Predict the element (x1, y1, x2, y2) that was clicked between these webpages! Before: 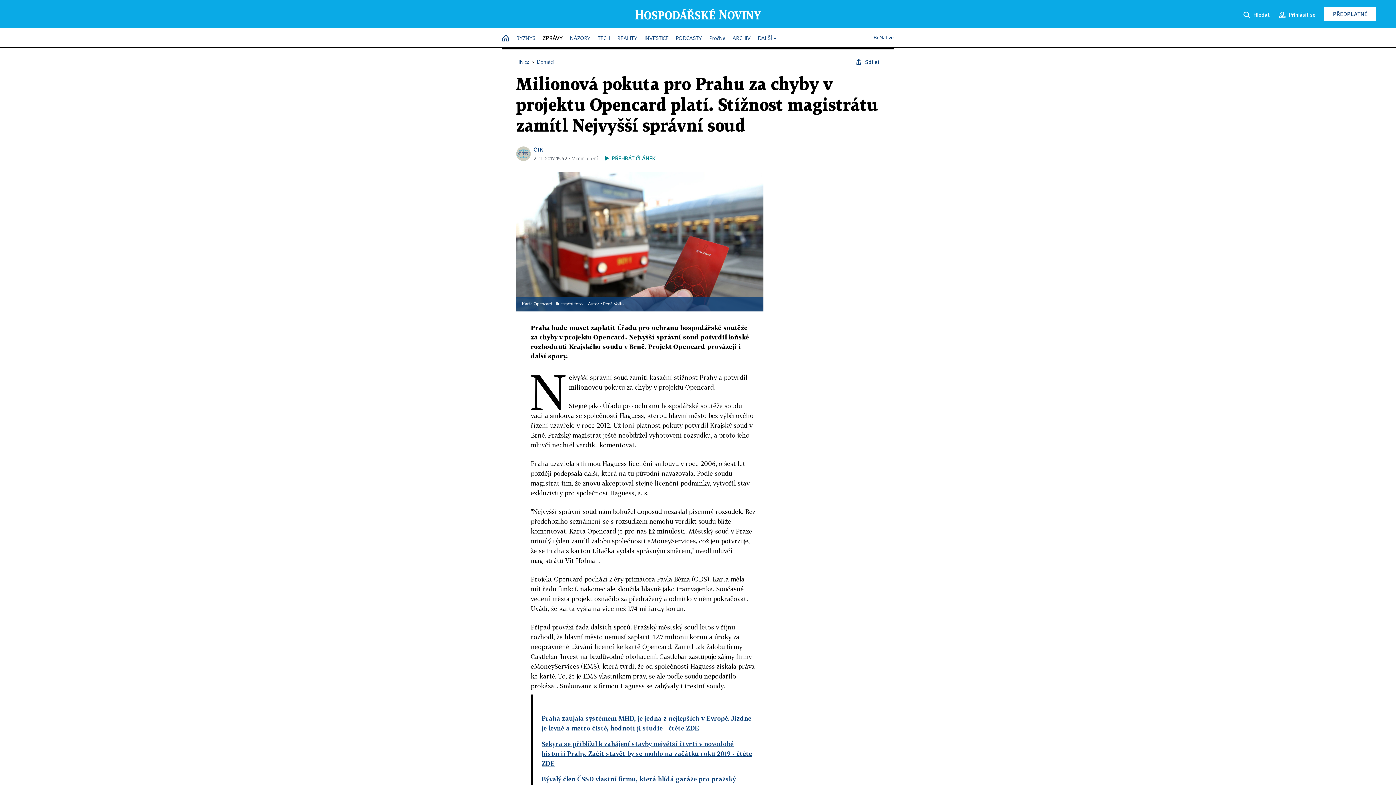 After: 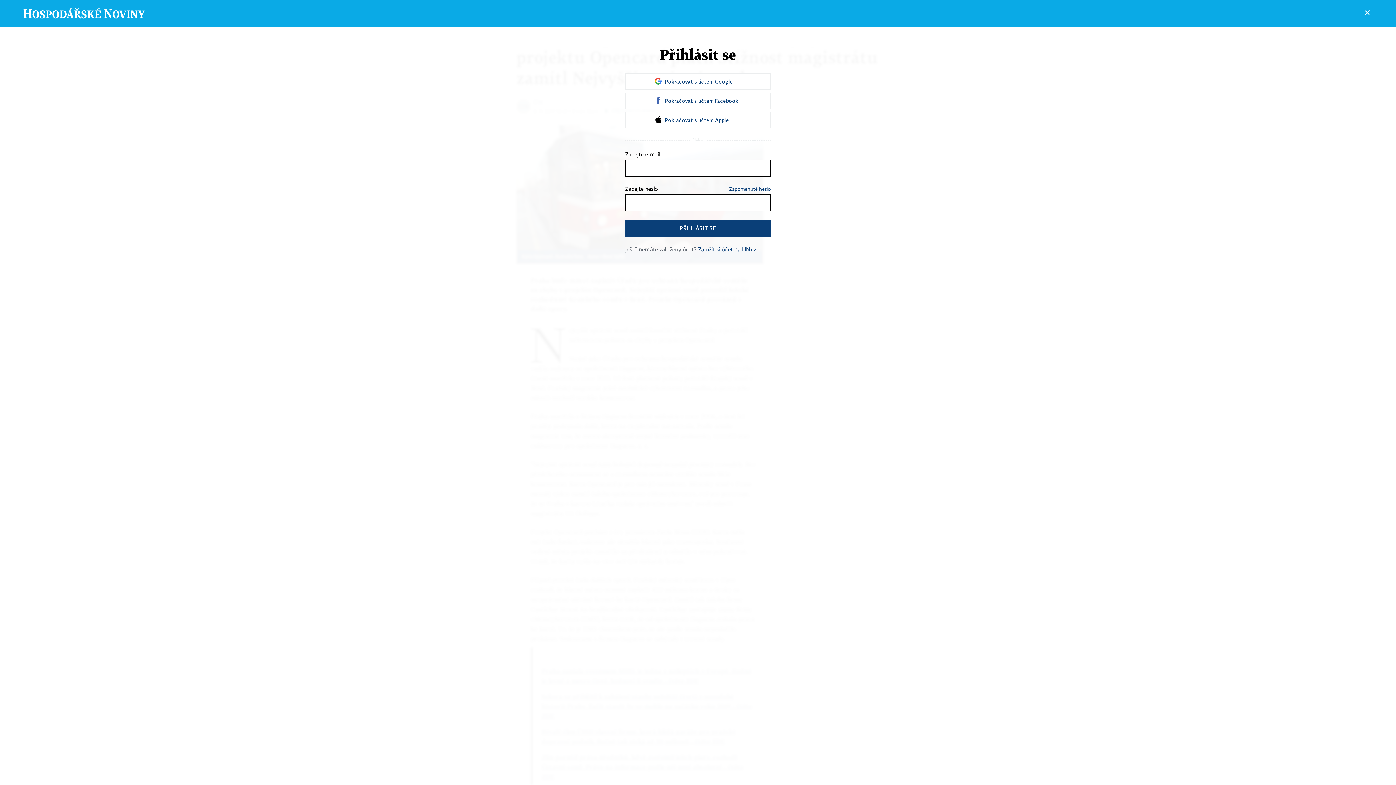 Action: bbox: (1278, 6, 1316, 21) label: Přihlásit se